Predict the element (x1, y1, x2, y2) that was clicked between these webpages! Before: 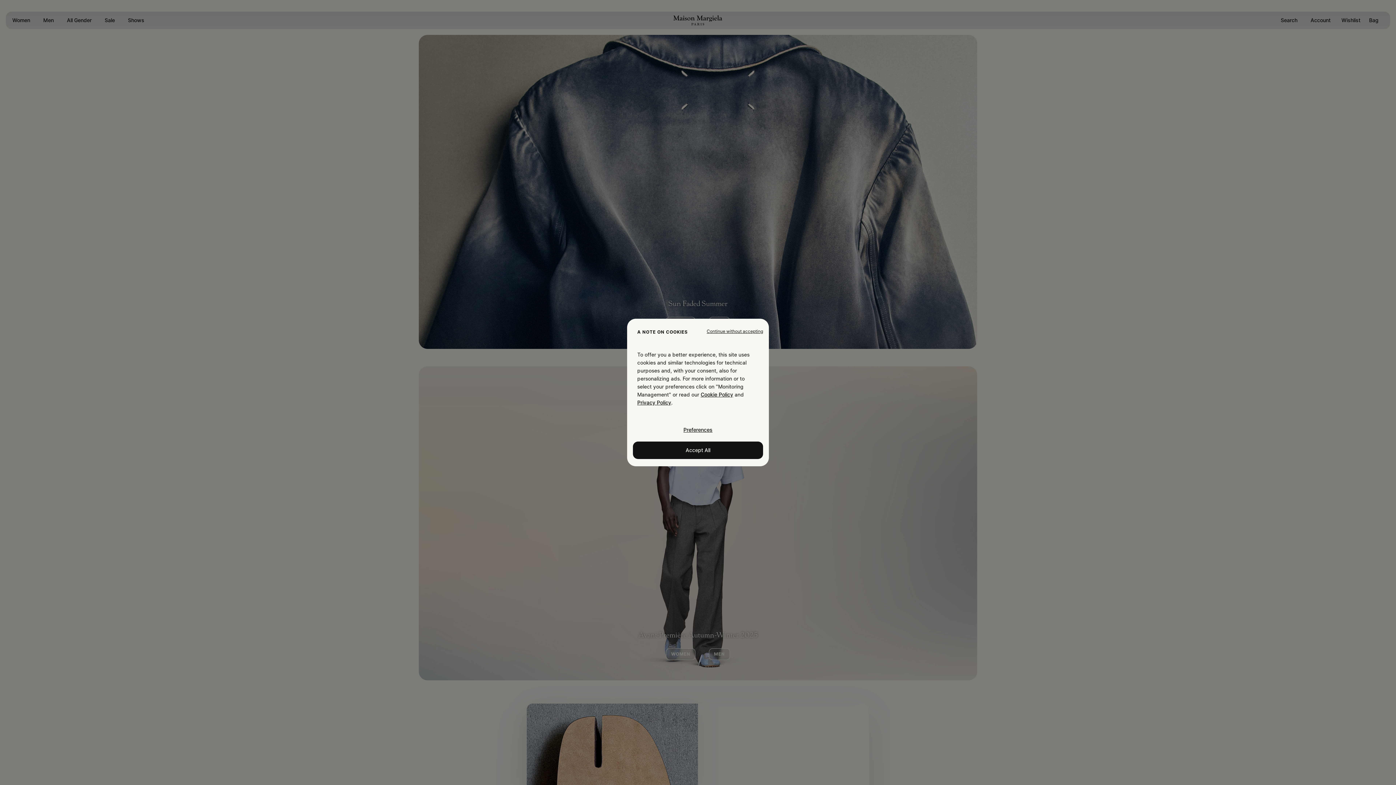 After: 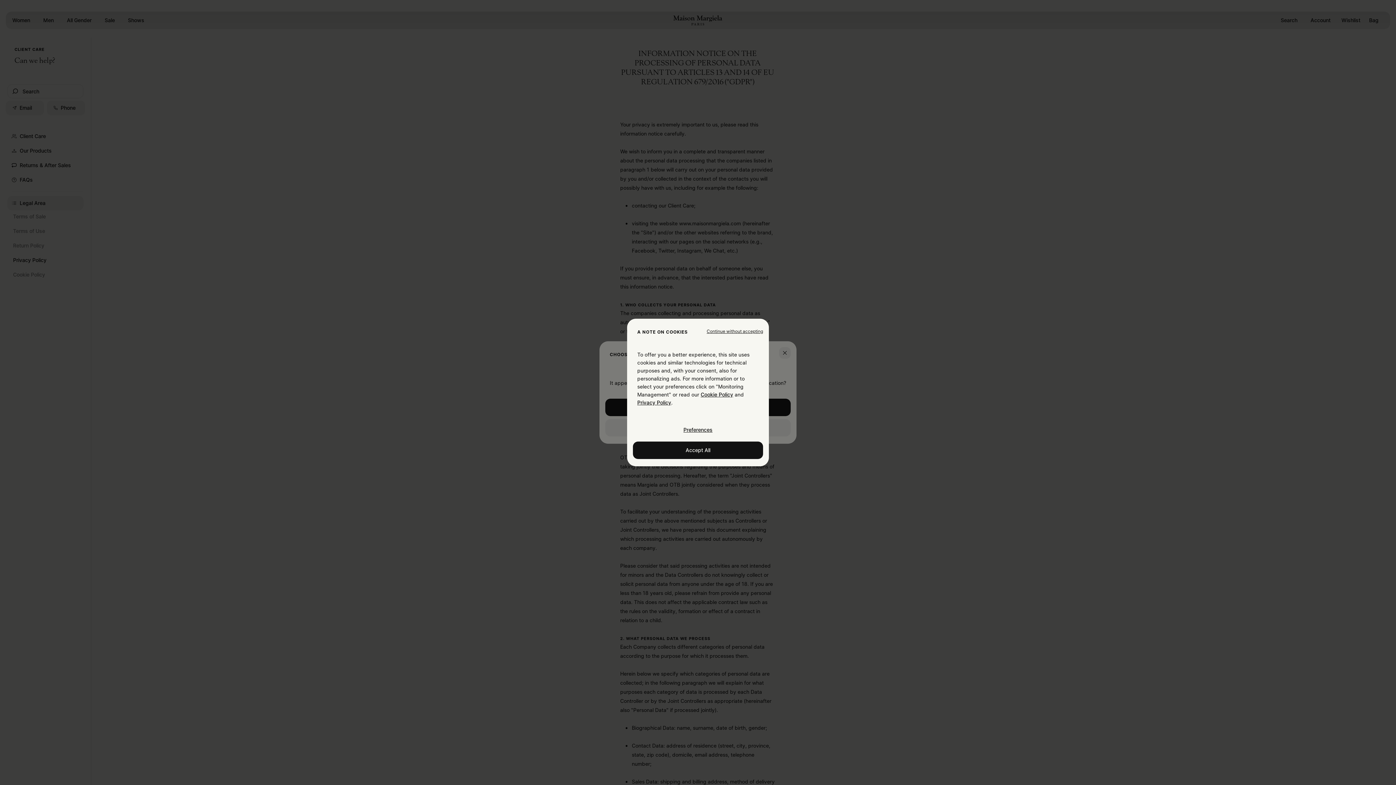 Action: bbox: (637, 399, 671, 405) label: Cookie Policy